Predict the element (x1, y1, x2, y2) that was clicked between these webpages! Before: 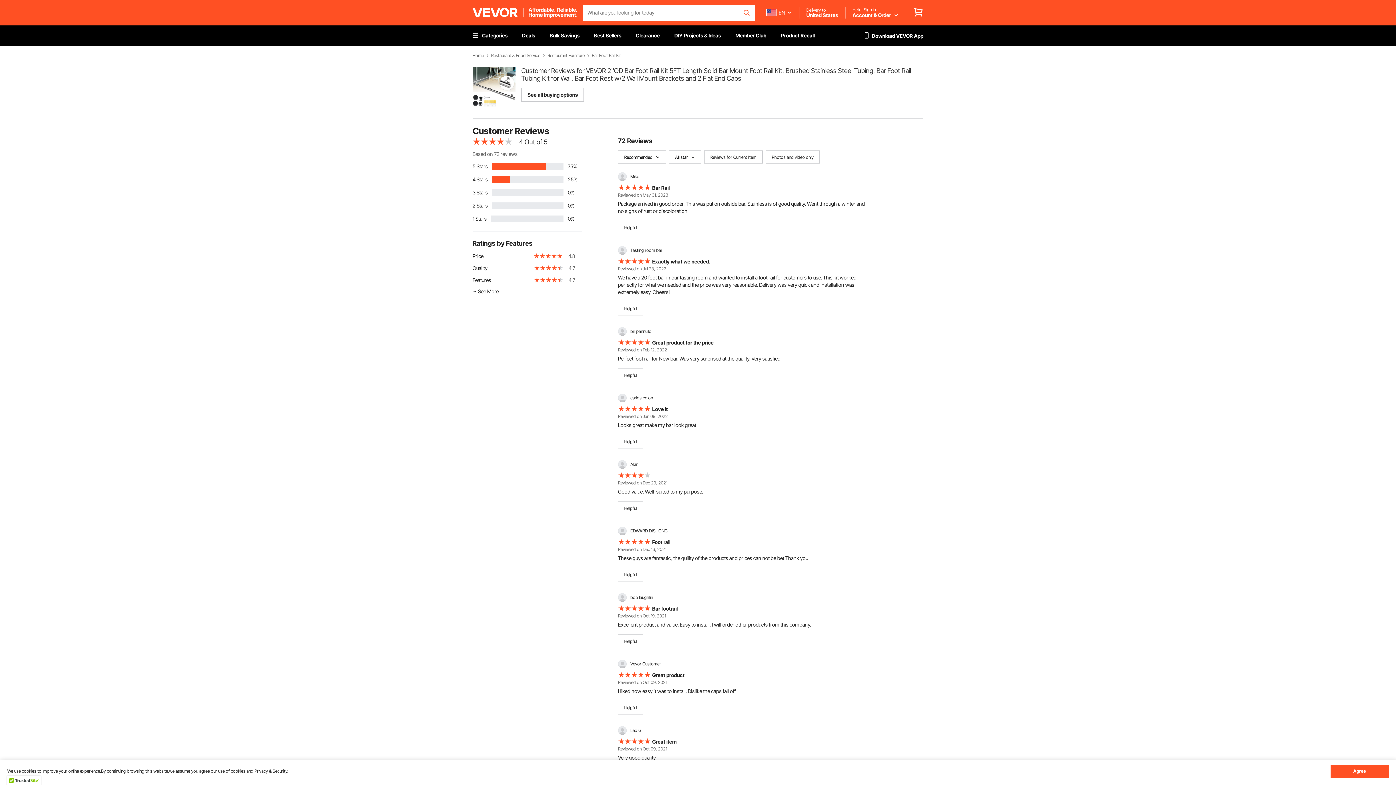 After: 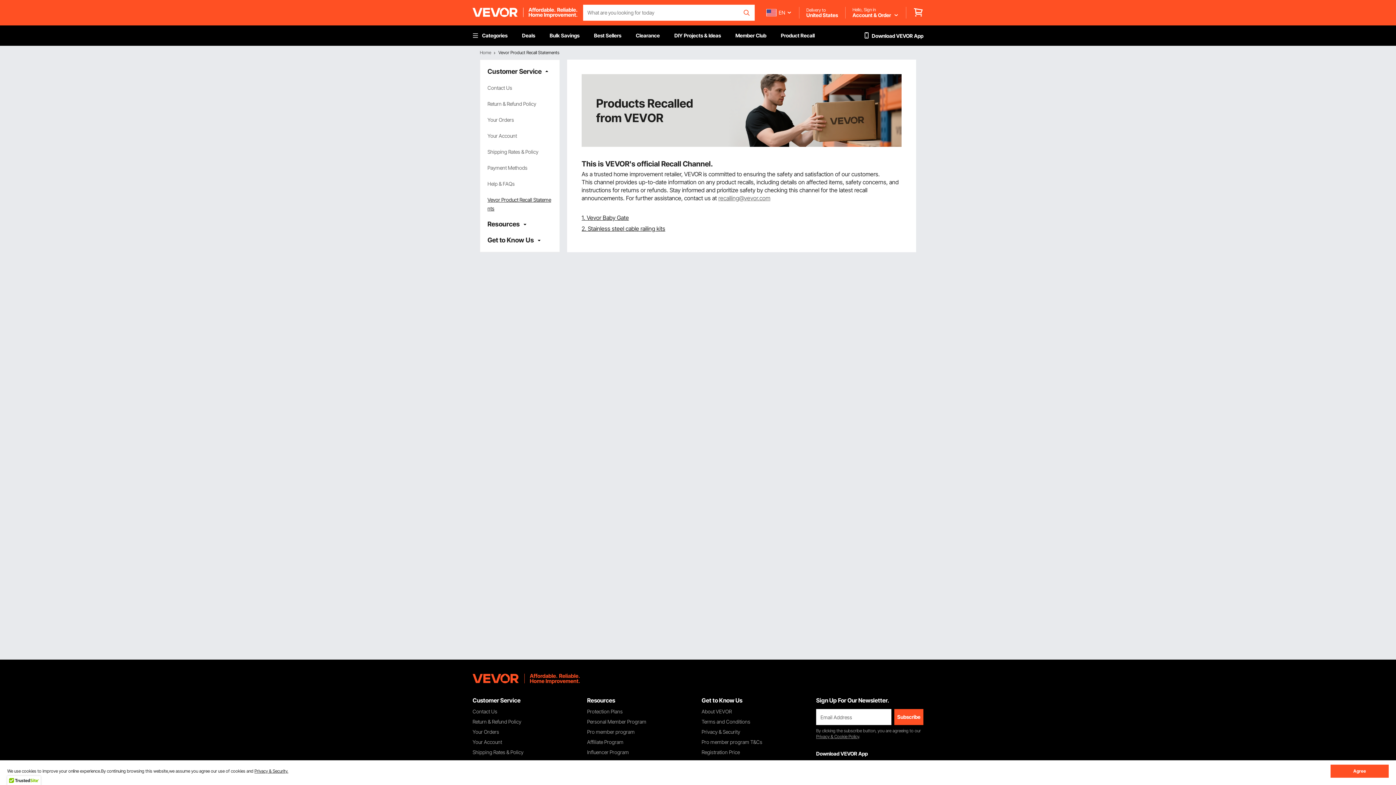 Action: label: Product Recall bbox: (773, 25, 822, 45)